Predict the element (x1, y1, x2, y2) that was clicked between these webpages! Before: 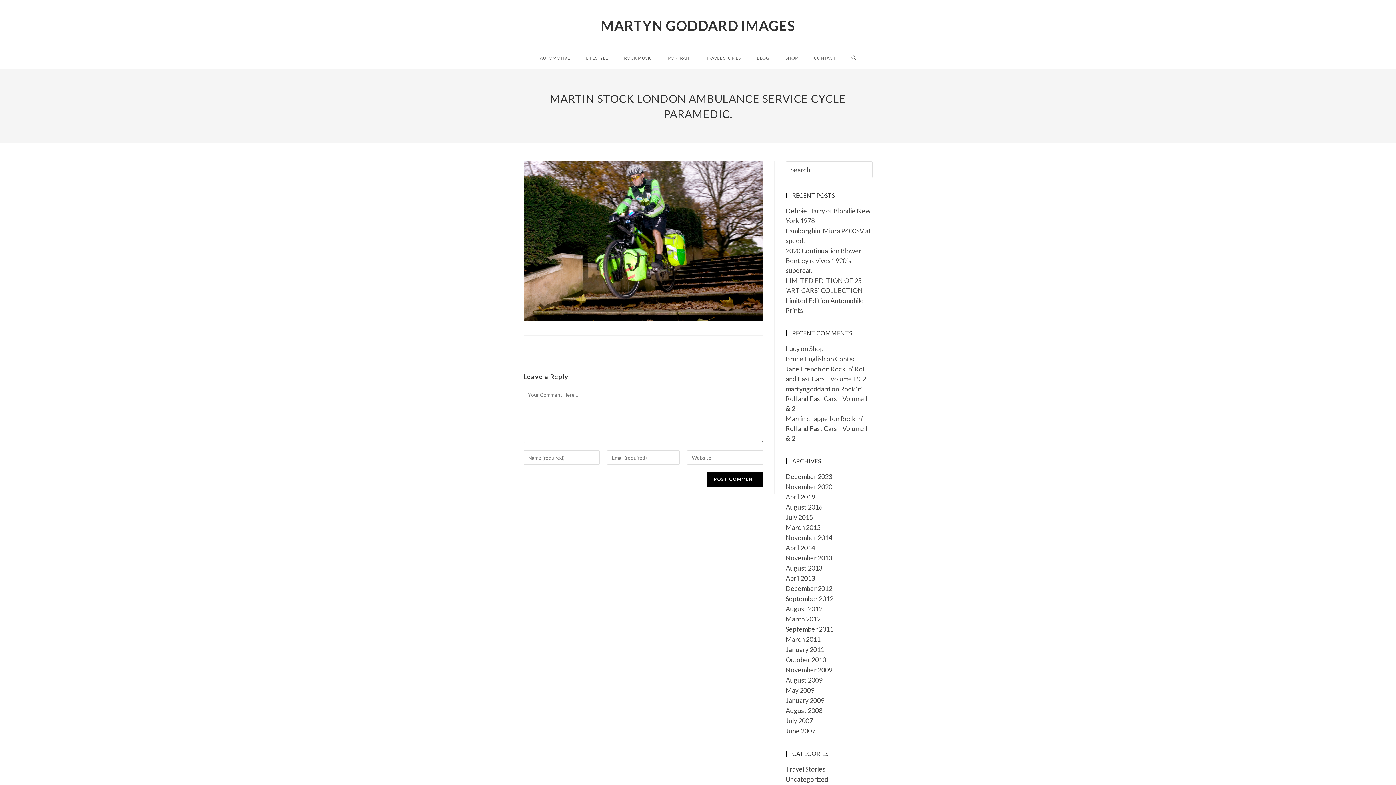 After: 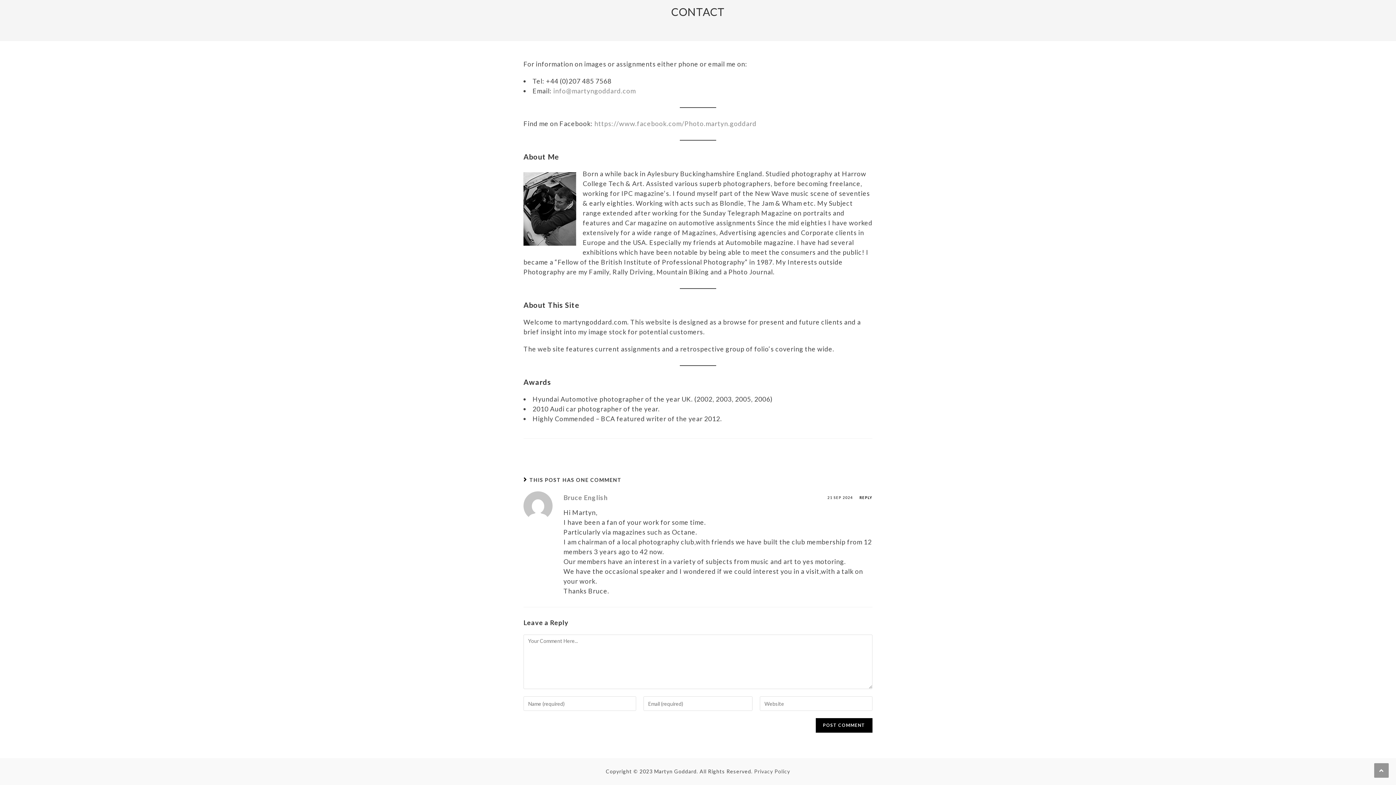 Action: bbox: (835, 354, 858, 362) label: Contact